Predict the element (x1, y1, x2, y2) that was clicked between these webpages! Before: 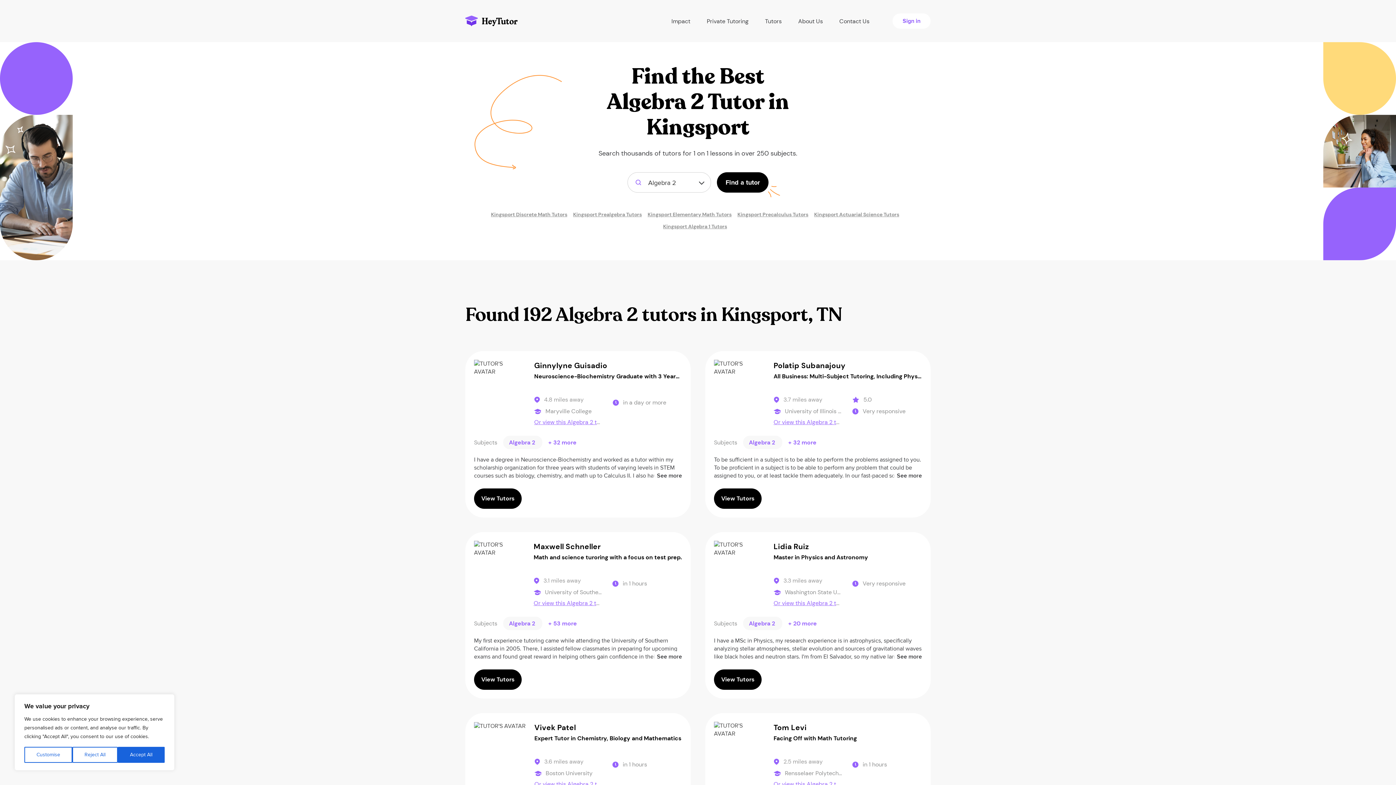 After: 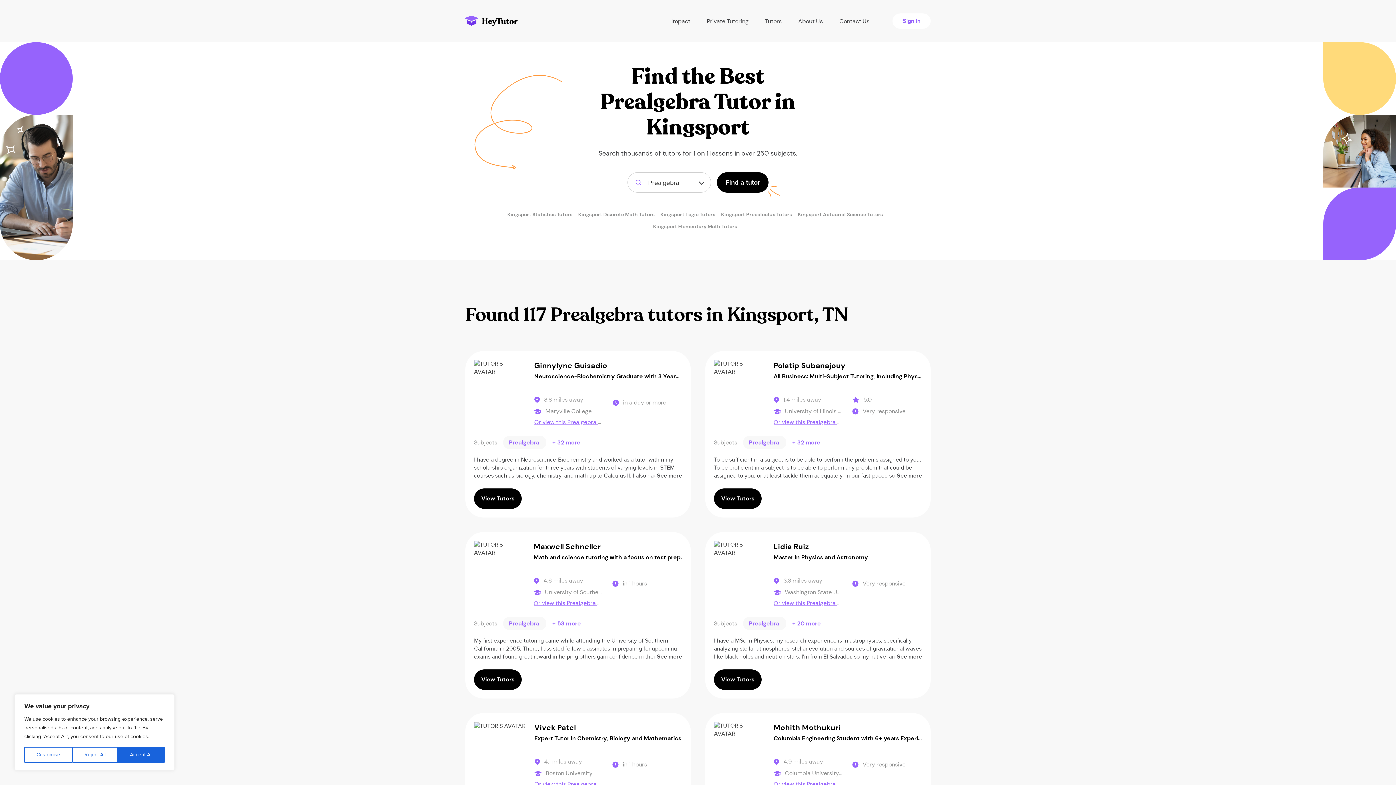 Action: bbox: (573, 210, 642, 218) label: Kingsport Prealgebra Tutors